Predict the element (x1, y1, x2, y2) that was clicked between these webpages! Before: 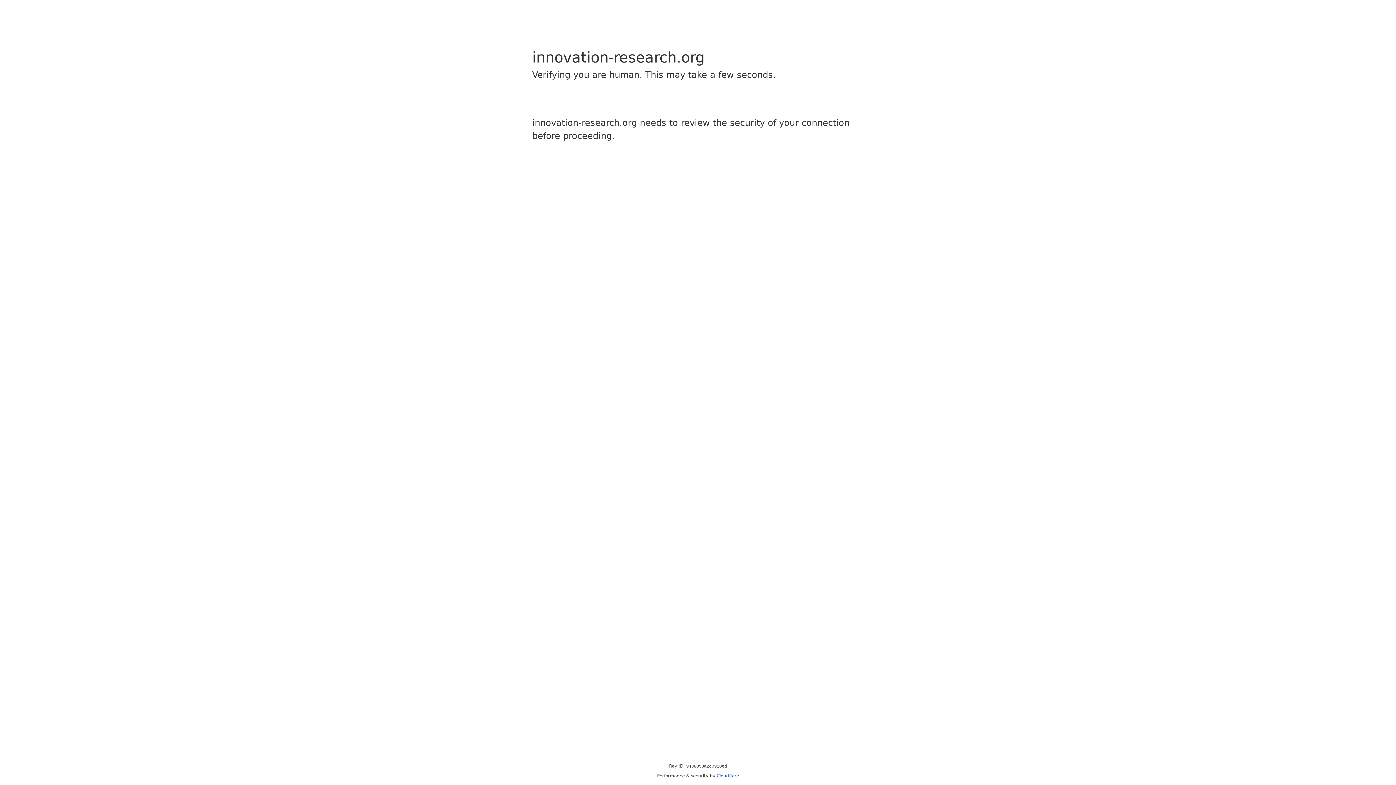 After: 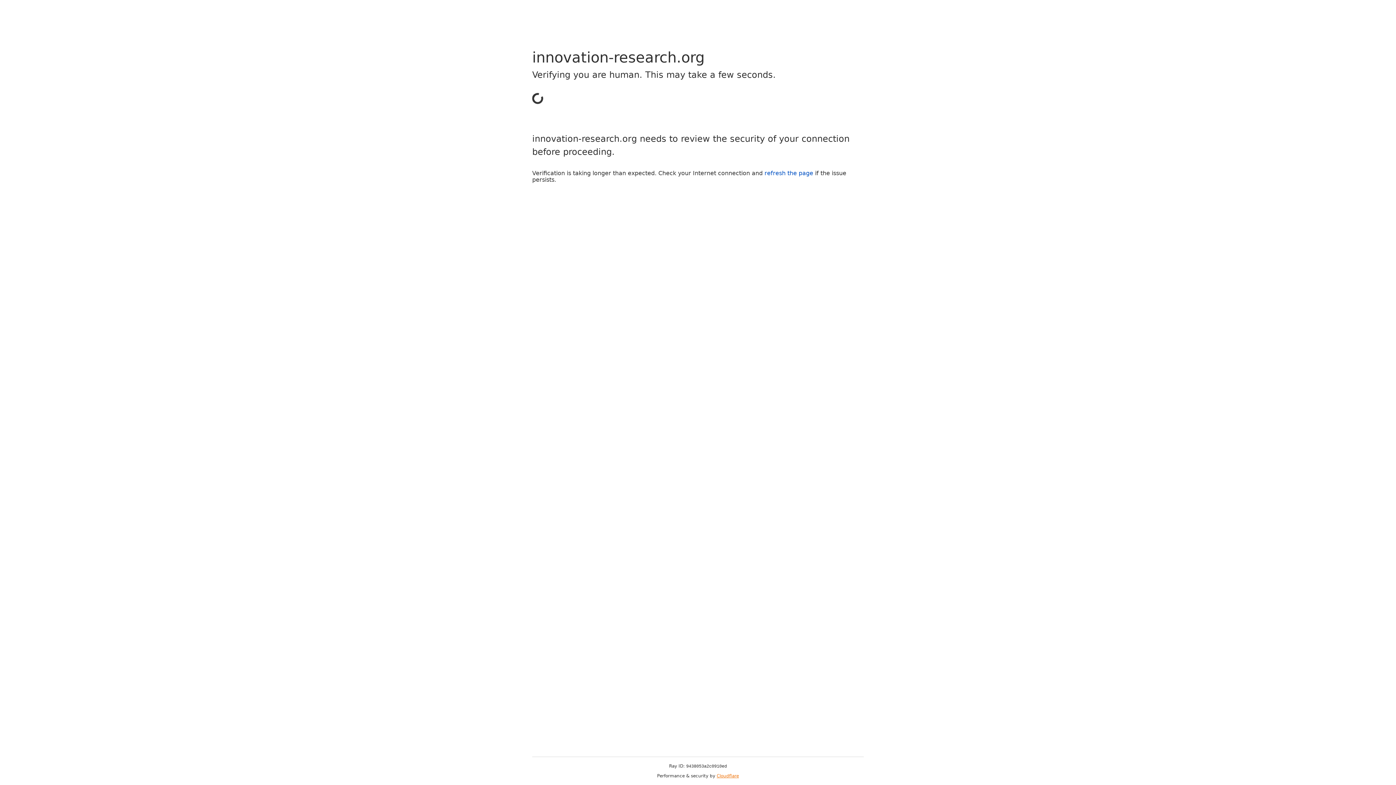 Action: label: Cloudflare bbox: (716, 773, 739, 778)